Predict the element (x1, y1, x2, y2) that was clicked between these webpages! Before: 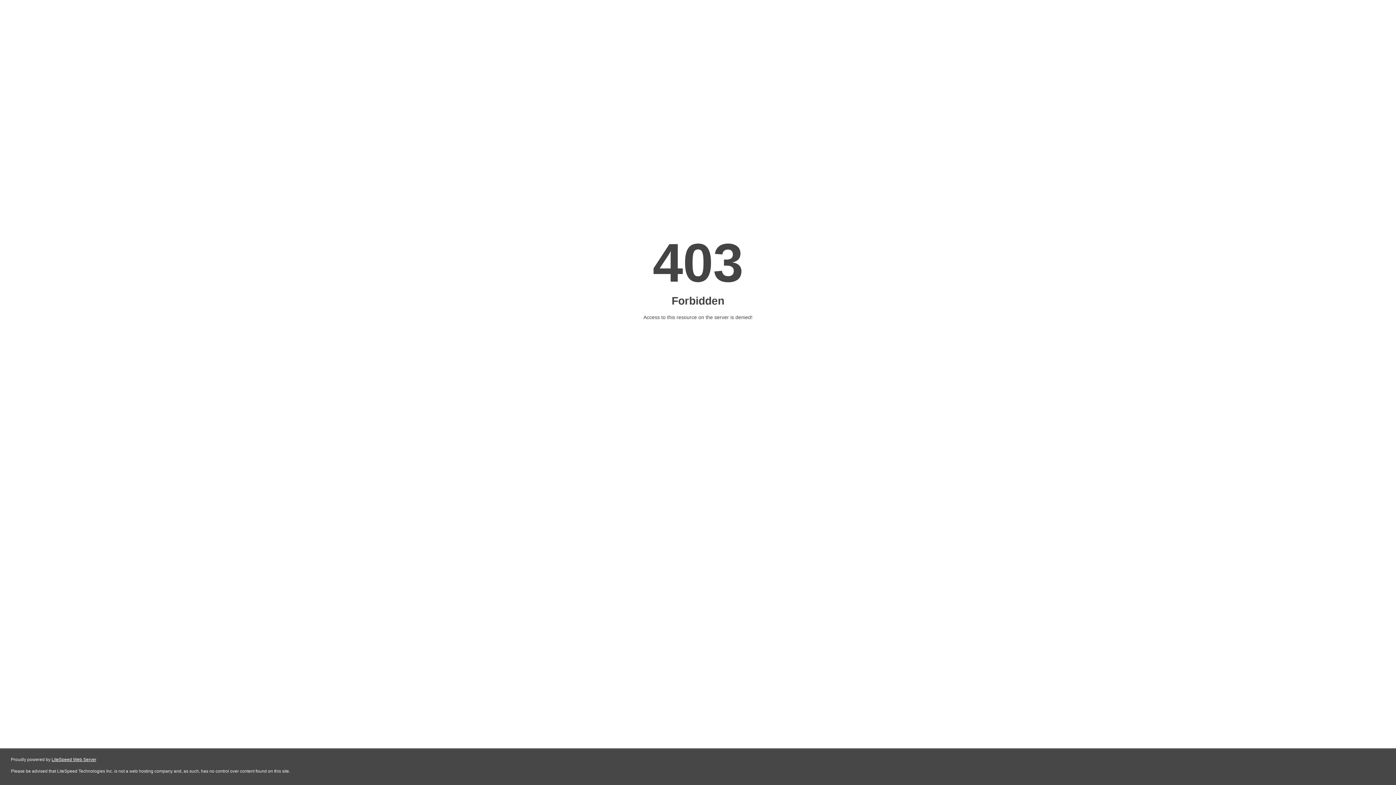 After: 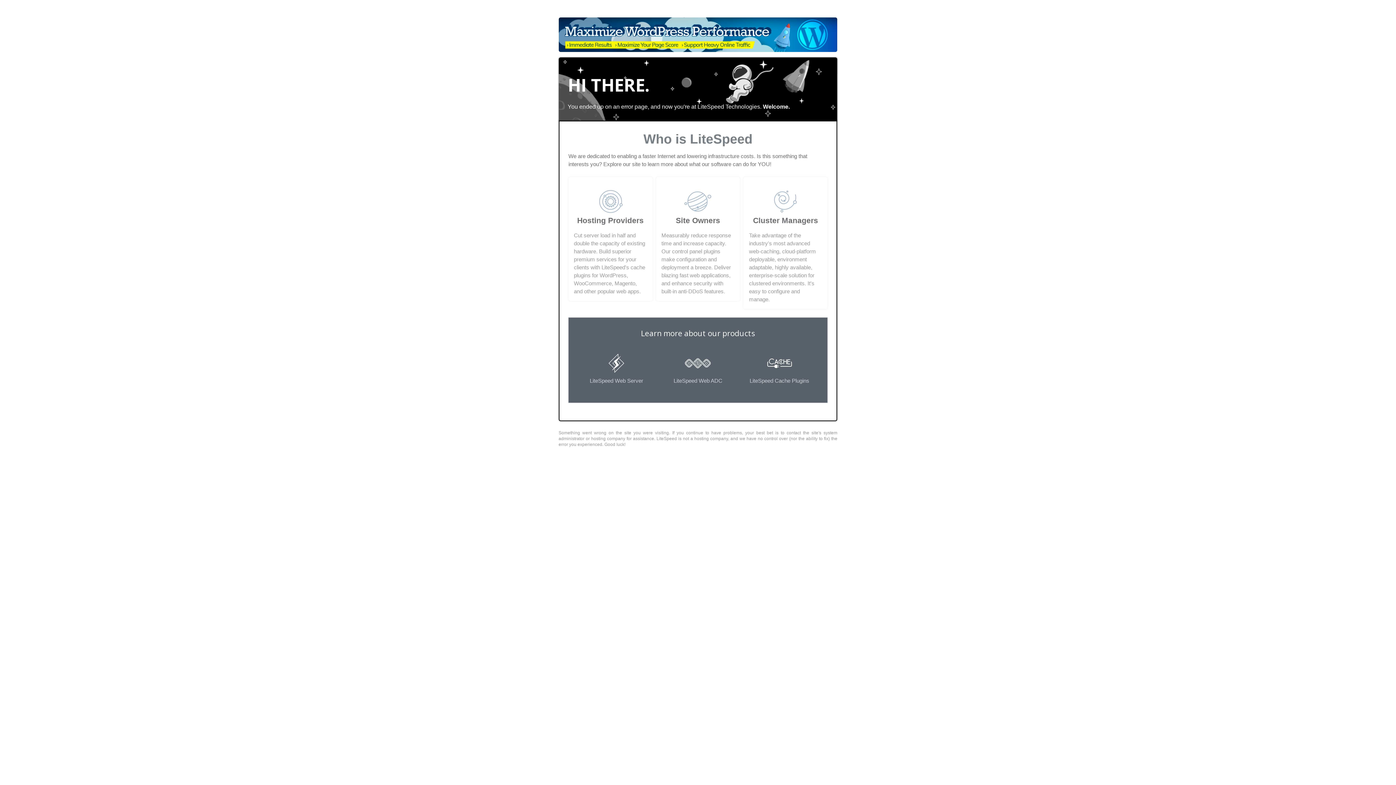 Action: bbox: (51, 757, 96, 762) label: LiteSpeed Web Server